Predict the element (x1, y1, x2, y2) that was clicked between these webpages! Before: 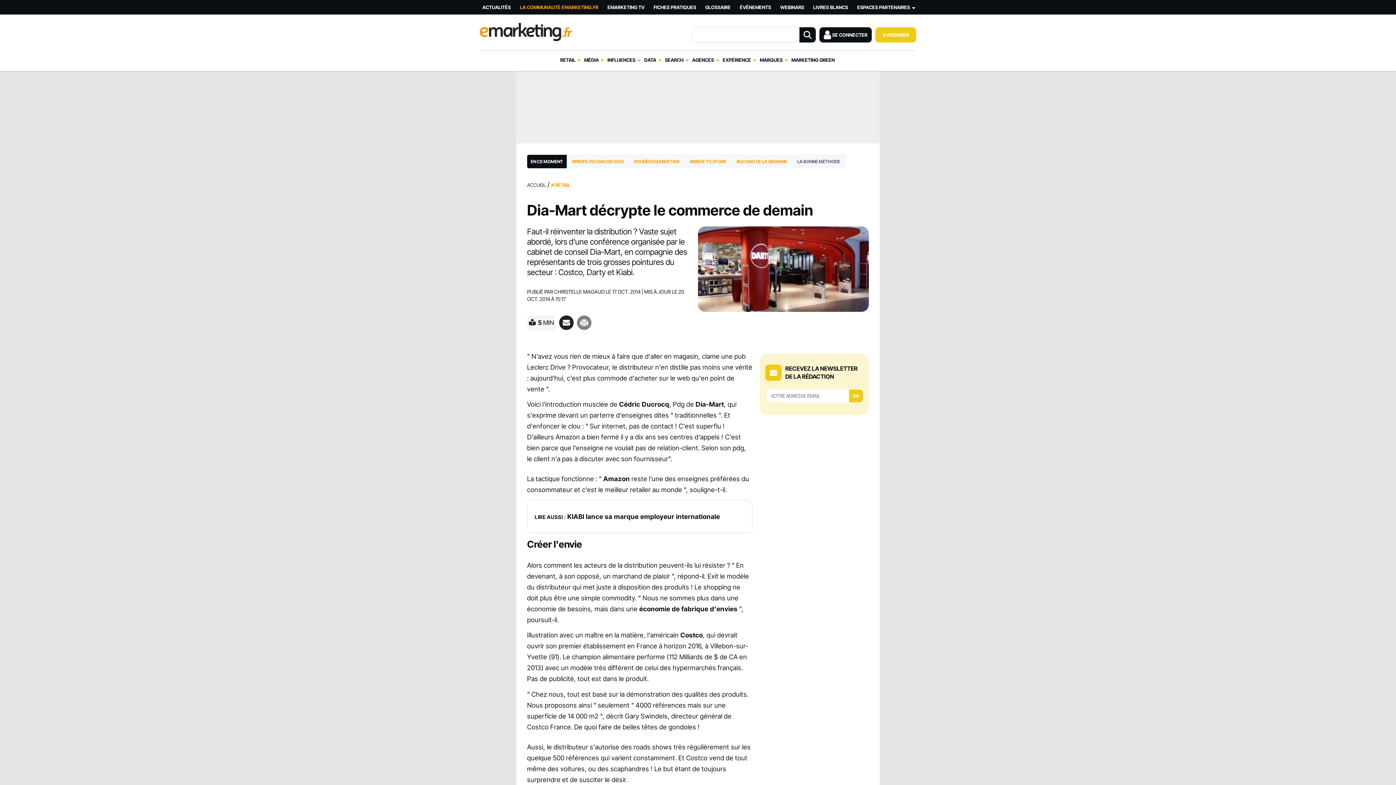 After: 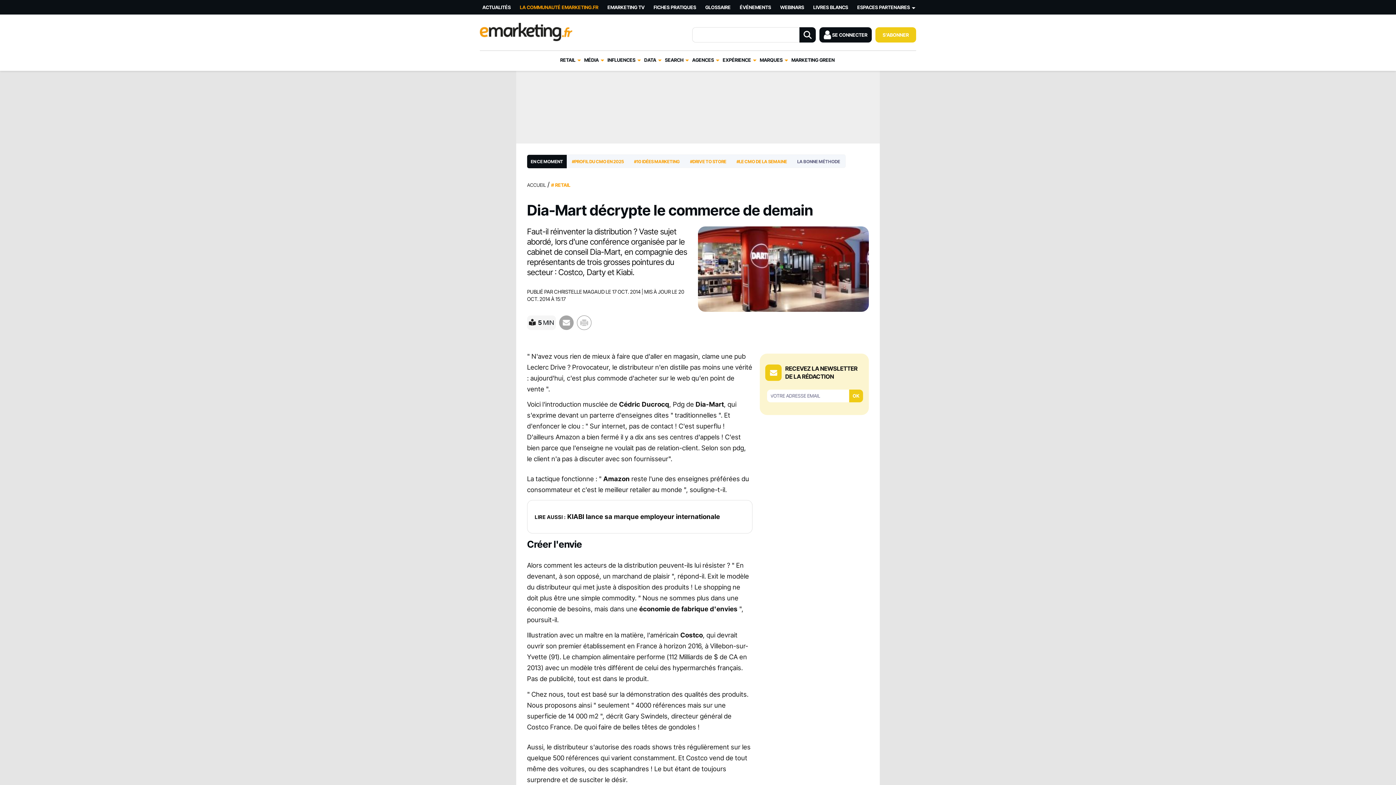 Action: bbox: (577, 315, 591, 330)